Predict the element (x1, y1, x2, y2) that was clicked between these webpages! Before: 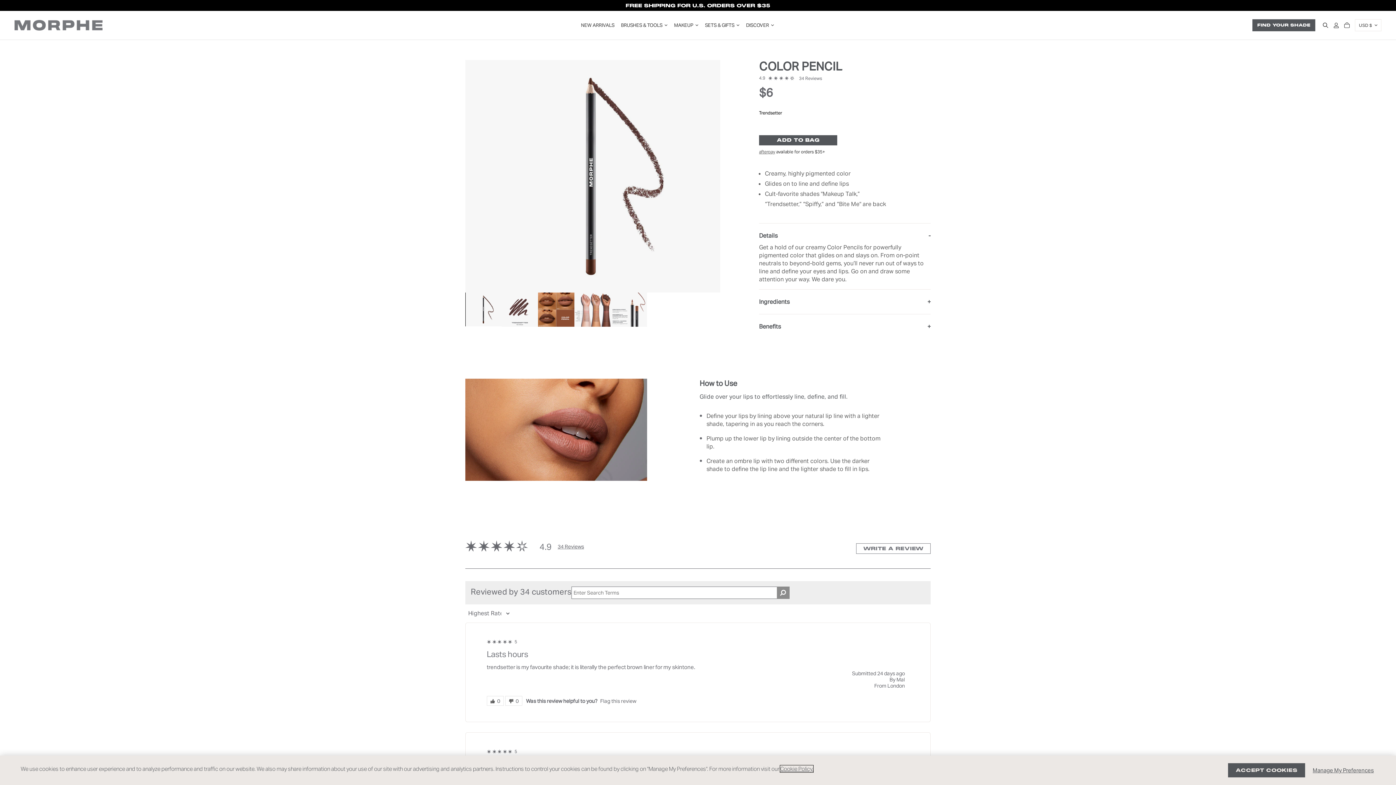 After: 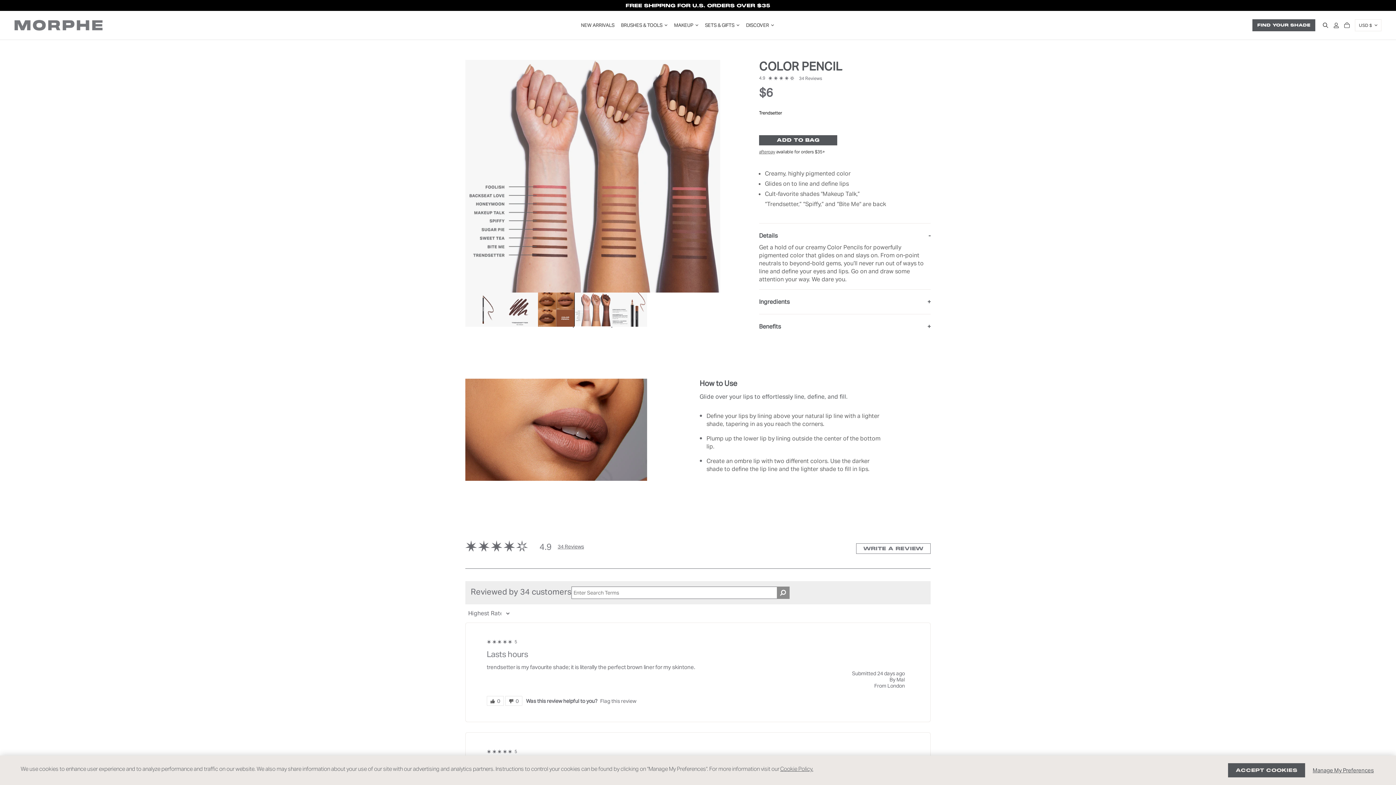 Action: bbox: (574, 292, 610, 327)